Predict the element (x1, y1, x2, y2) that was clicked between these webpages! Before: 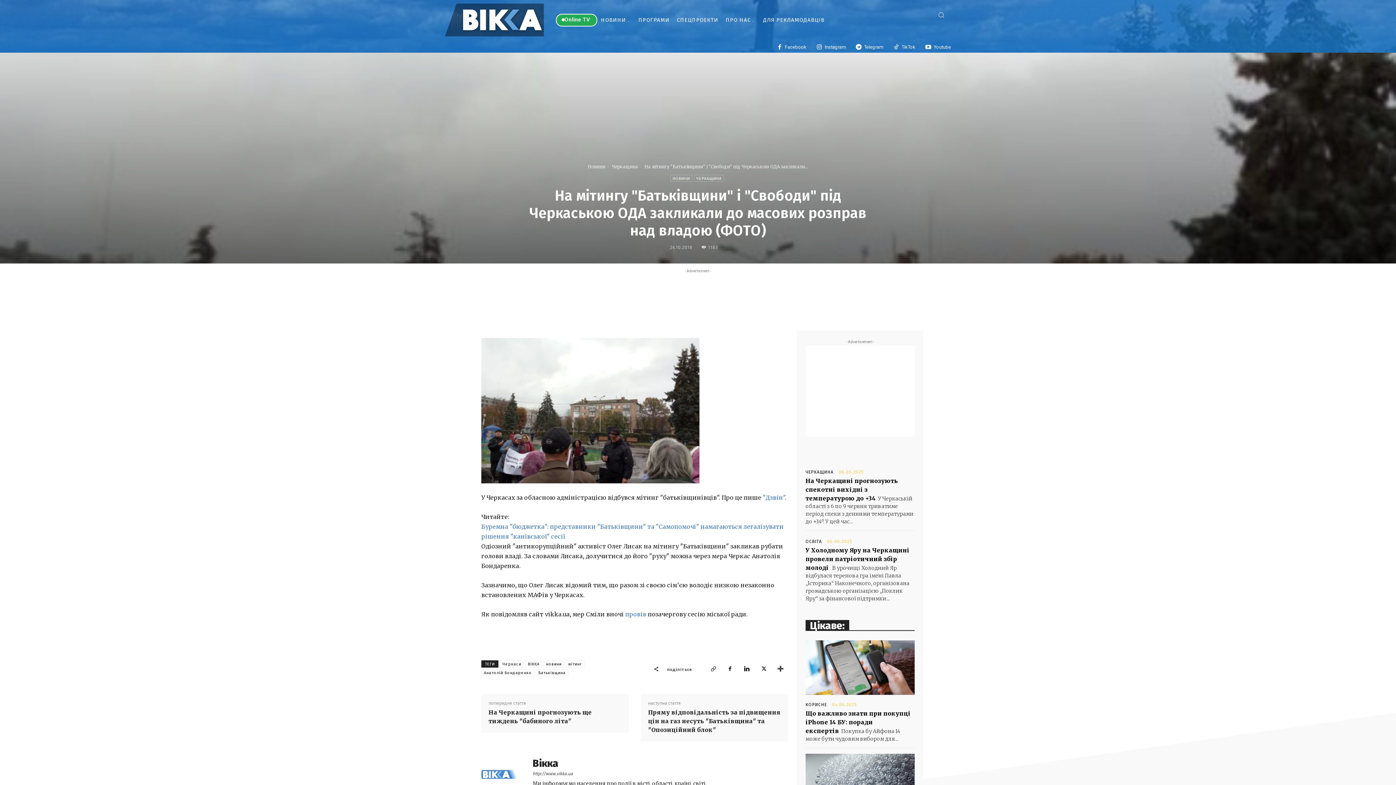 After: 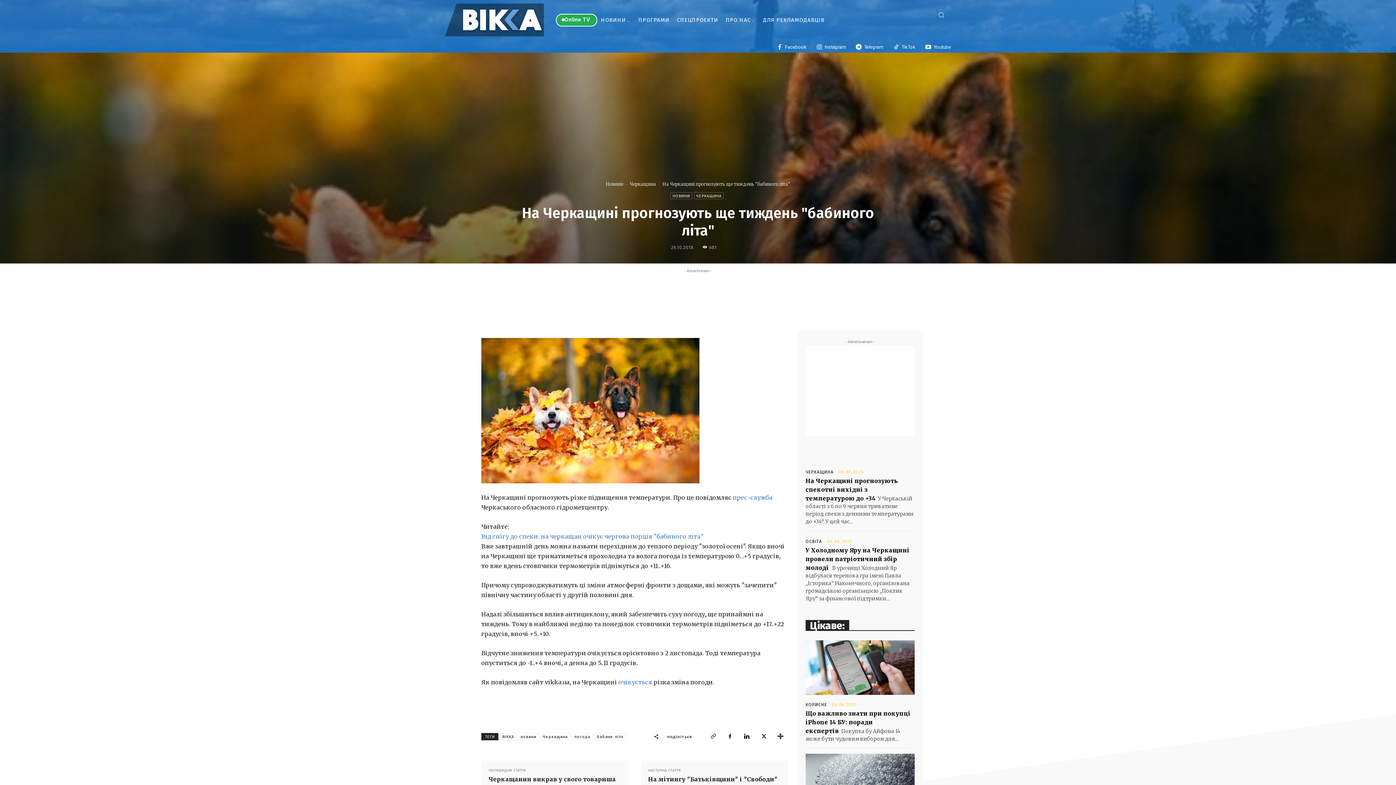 Action: label: На Черкащині прогнозують ще тиждень "бабиного літа" bbox: (488, 708, 621, 725)